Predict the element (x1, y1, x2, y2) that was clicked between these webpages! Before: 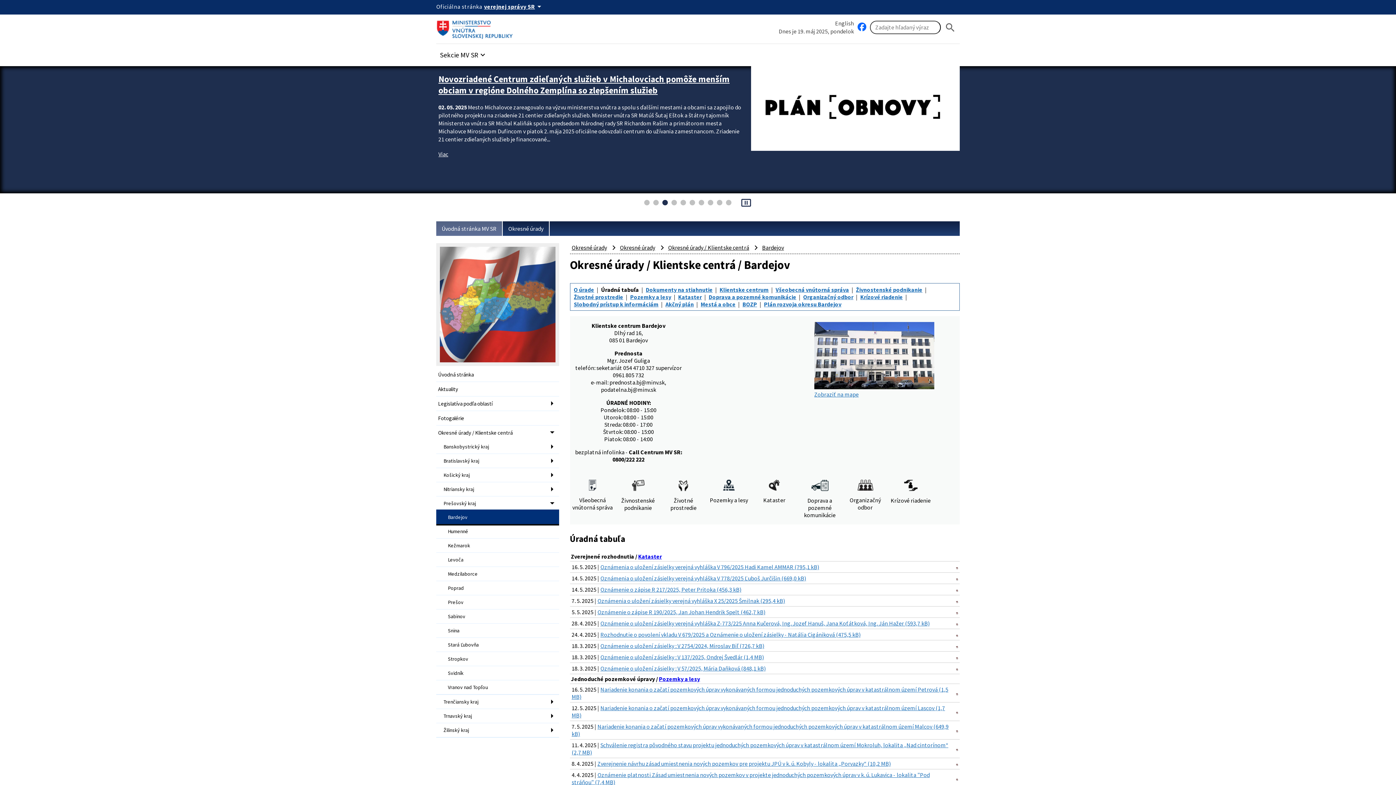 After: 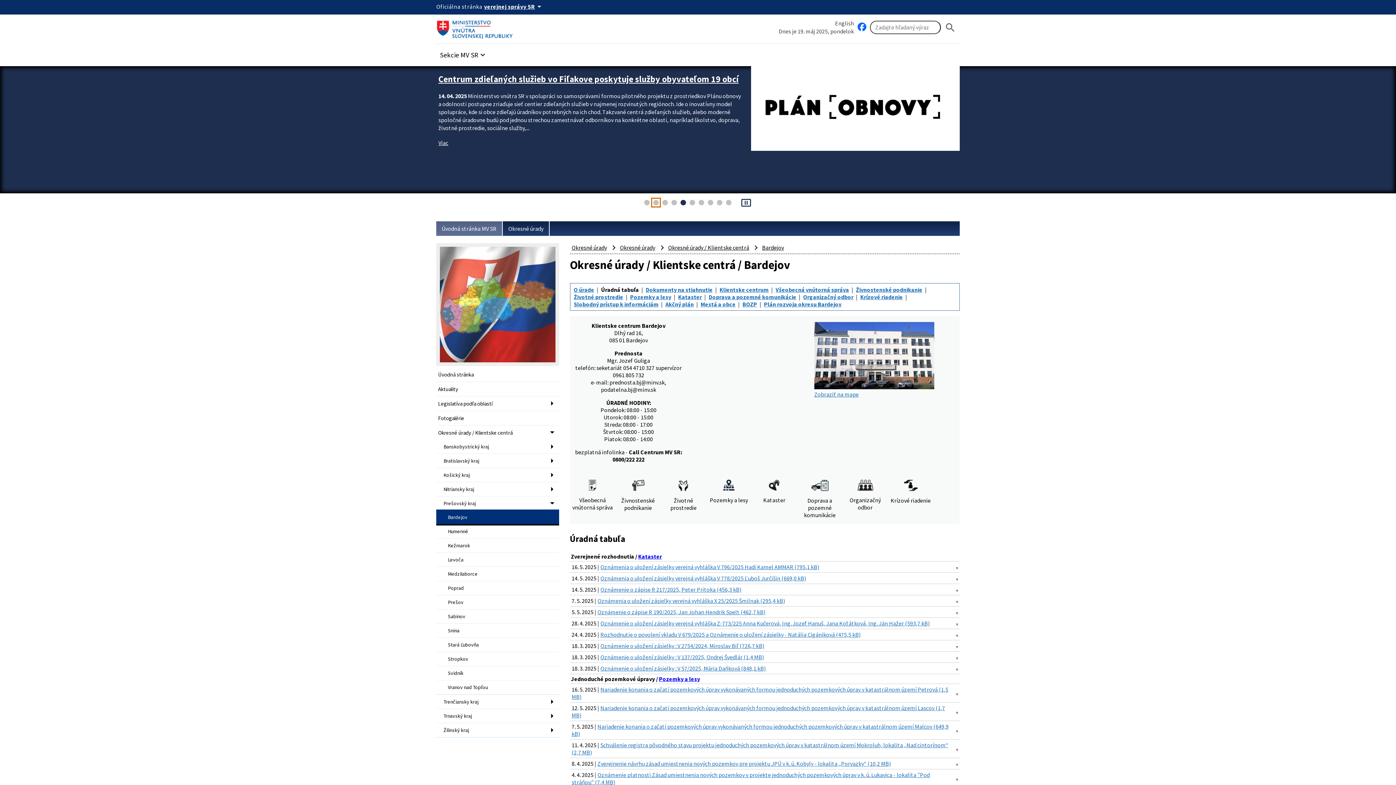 Action: label:   bbox: (653, 200, 658, 205)